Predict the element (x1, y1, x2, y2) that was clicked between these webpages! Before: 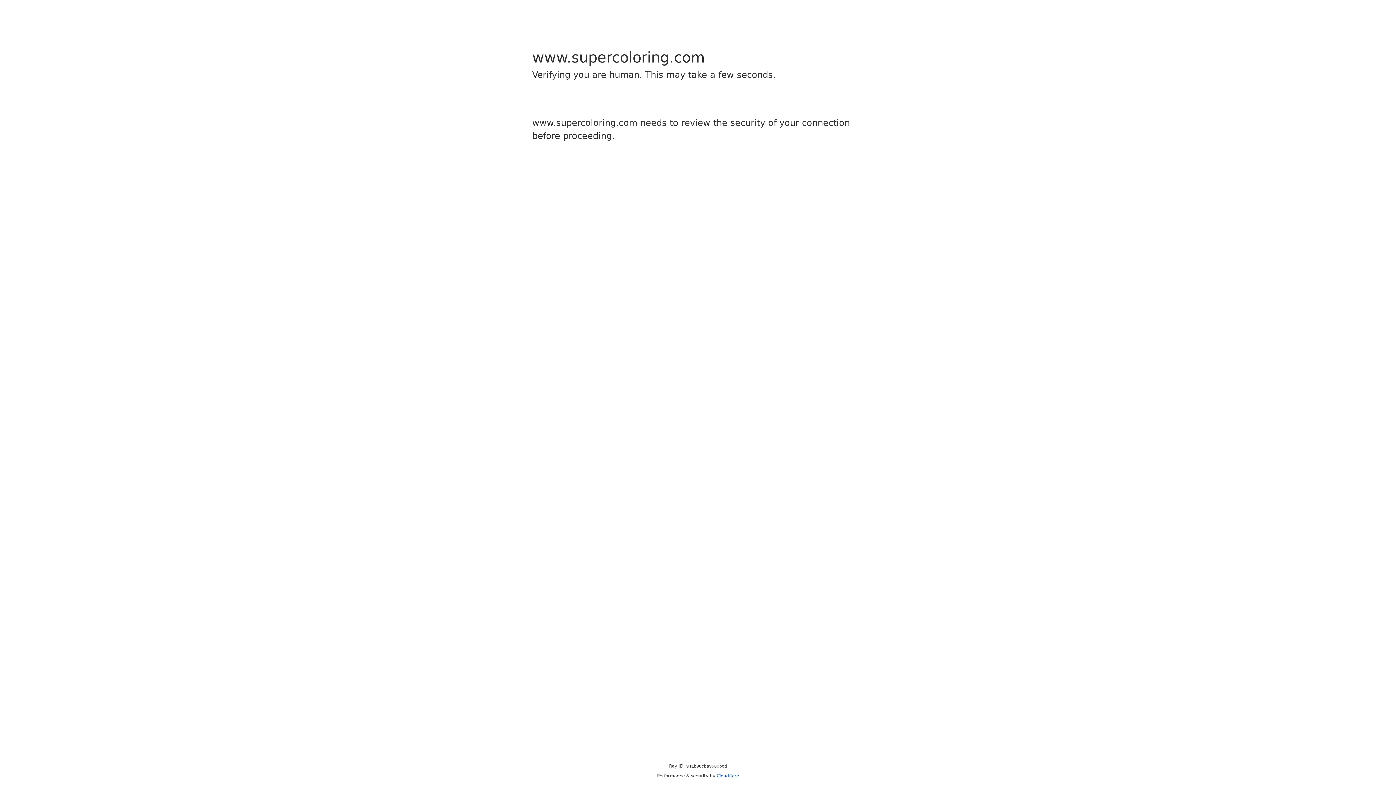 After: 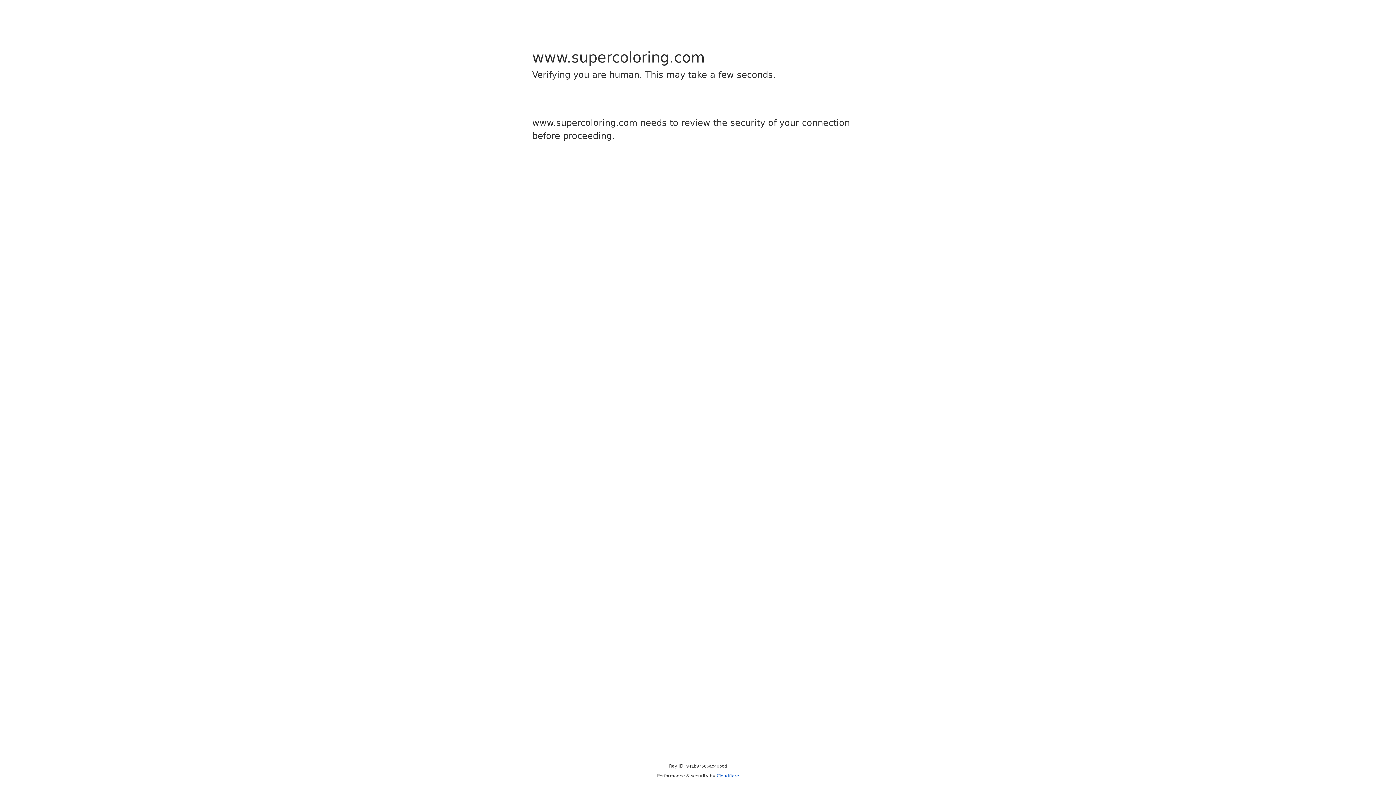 Action: label: Cloudflare bbox: (716, 773, 739, 778)